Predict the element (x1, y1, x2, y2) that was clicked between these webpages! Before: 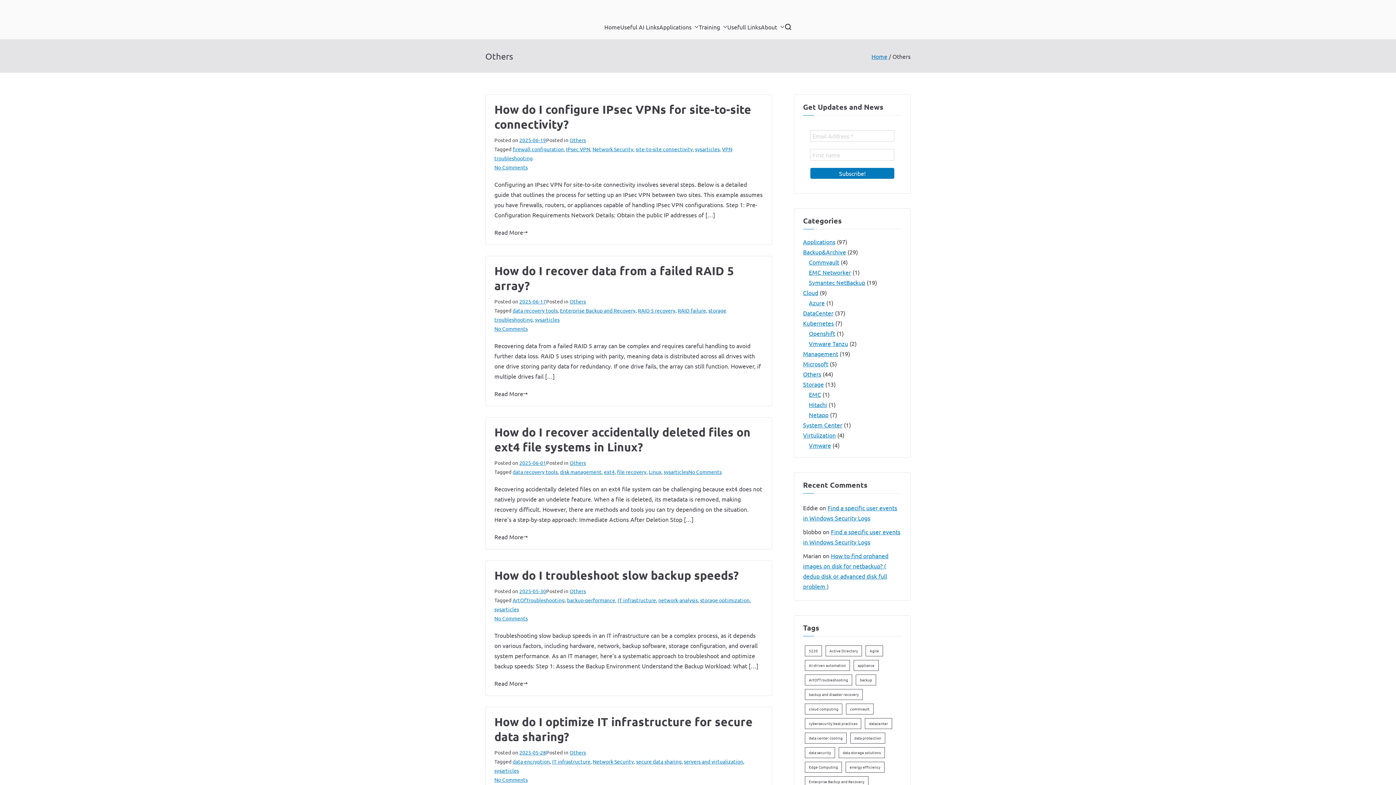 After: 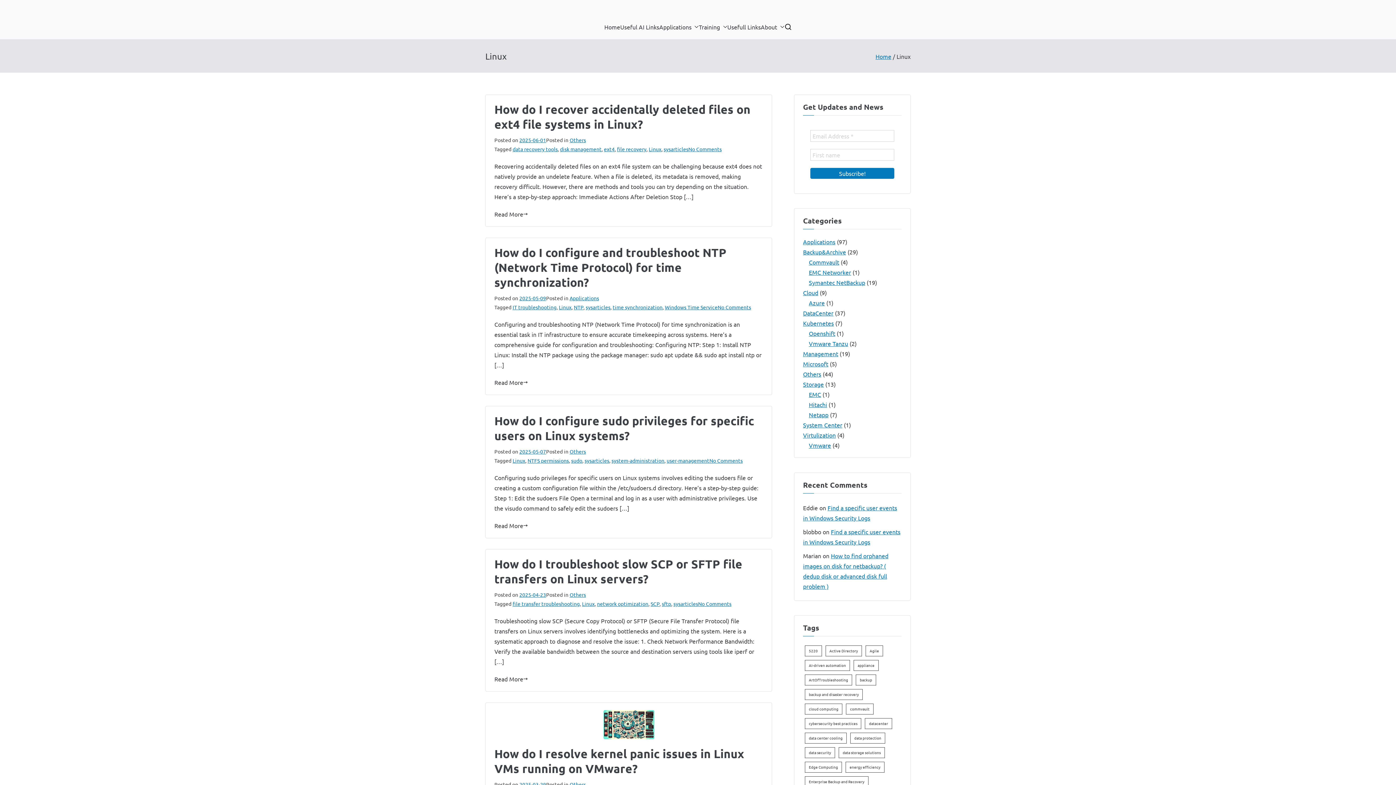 Action: label: Linux bbox: (648, 468, 661, 475)